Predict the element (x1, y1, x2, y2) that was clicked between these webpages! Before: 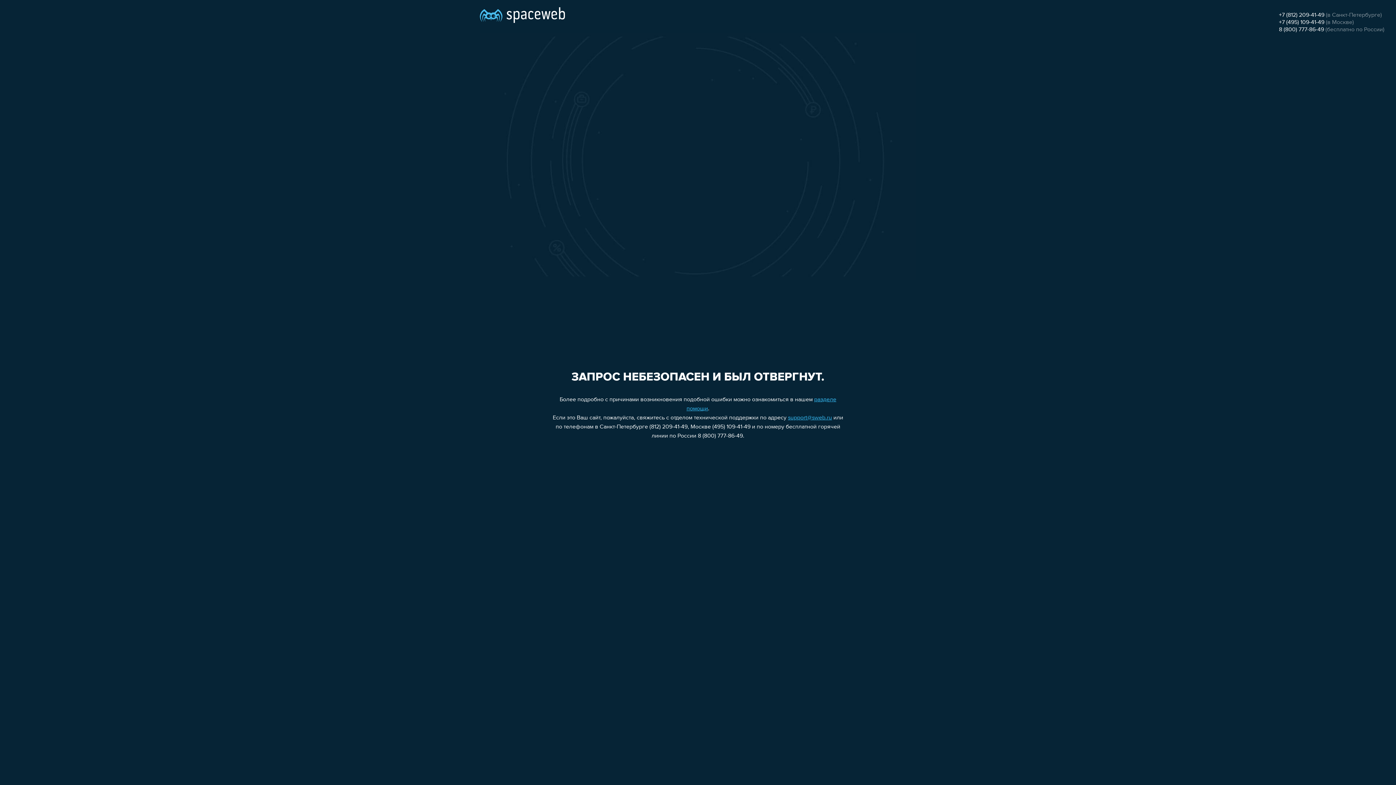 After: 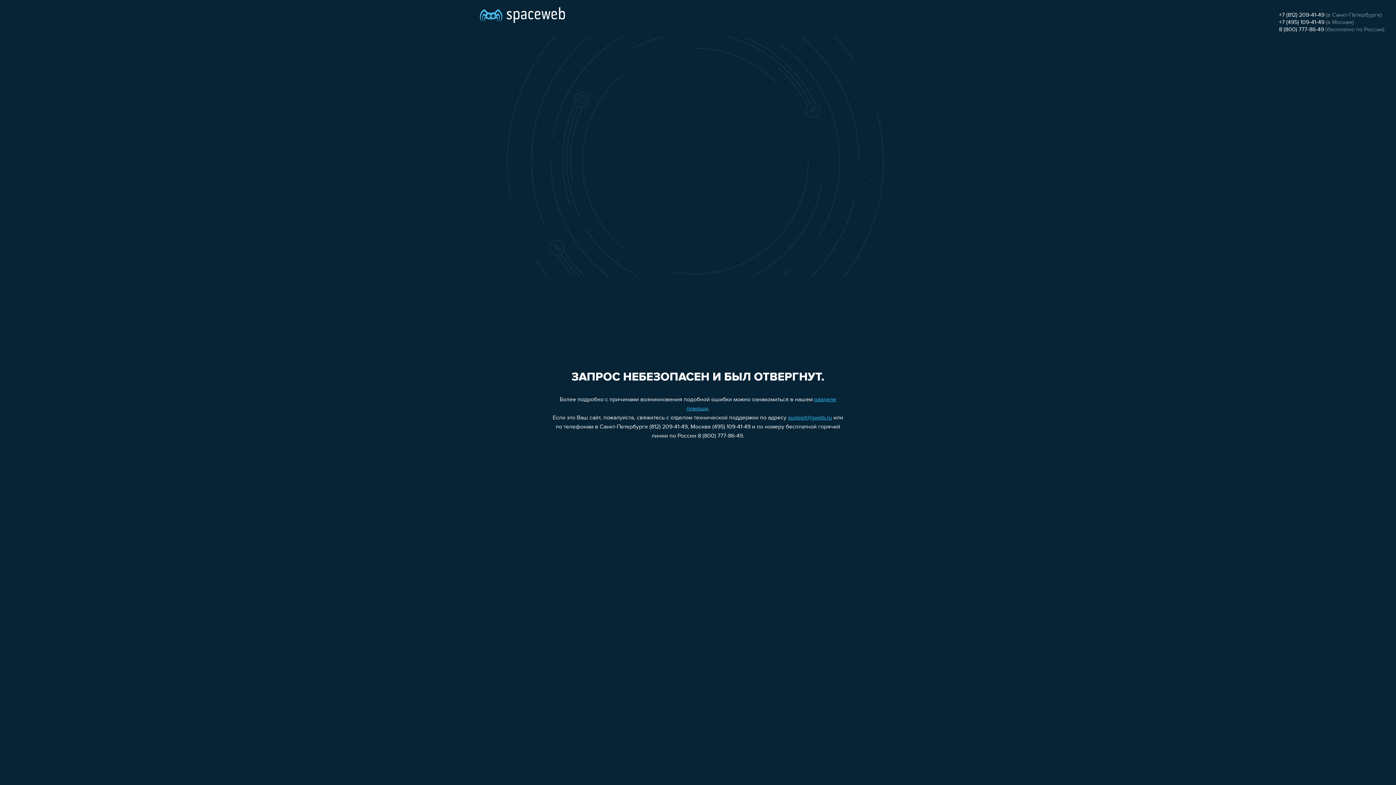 Action: bbox: (1279, 26, 1324, 32) label: 8 (800) 777-86-49